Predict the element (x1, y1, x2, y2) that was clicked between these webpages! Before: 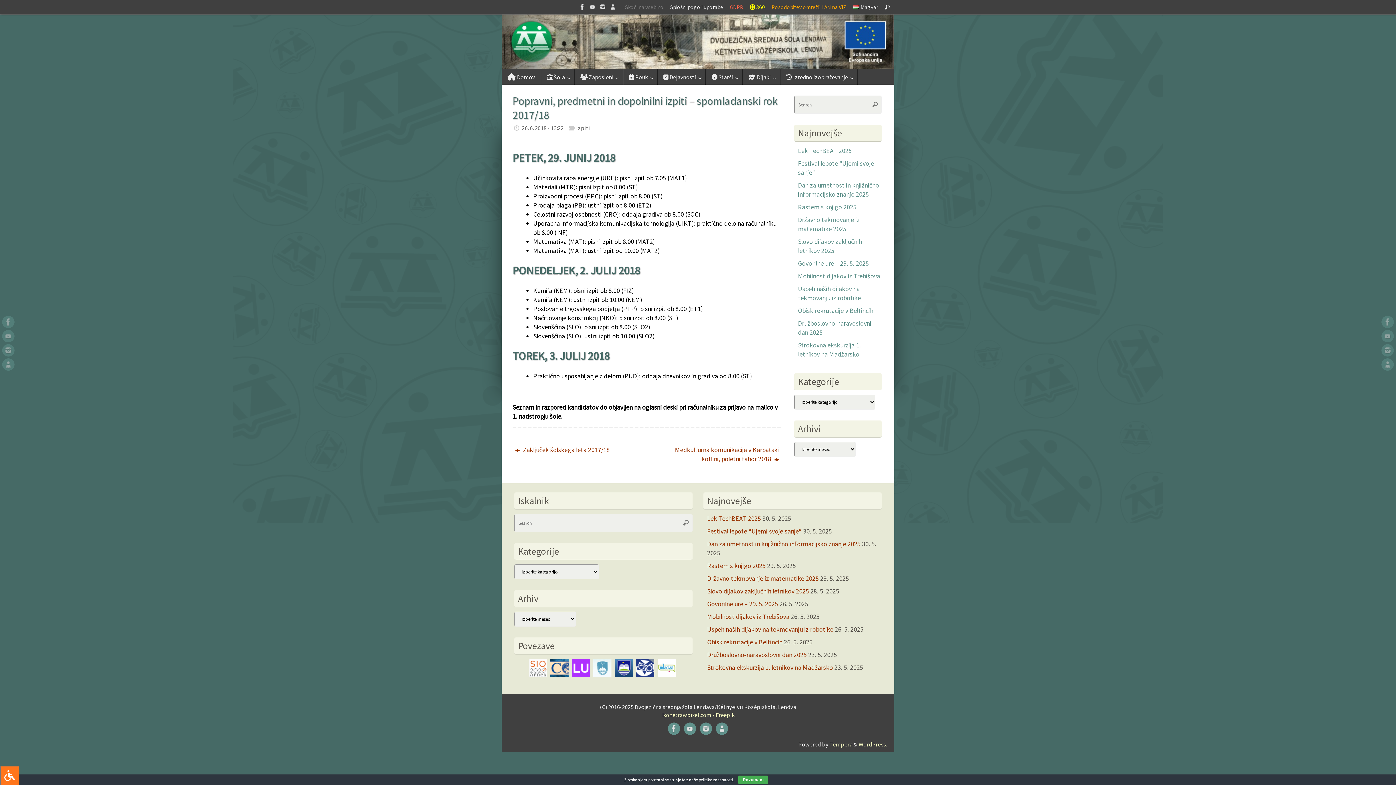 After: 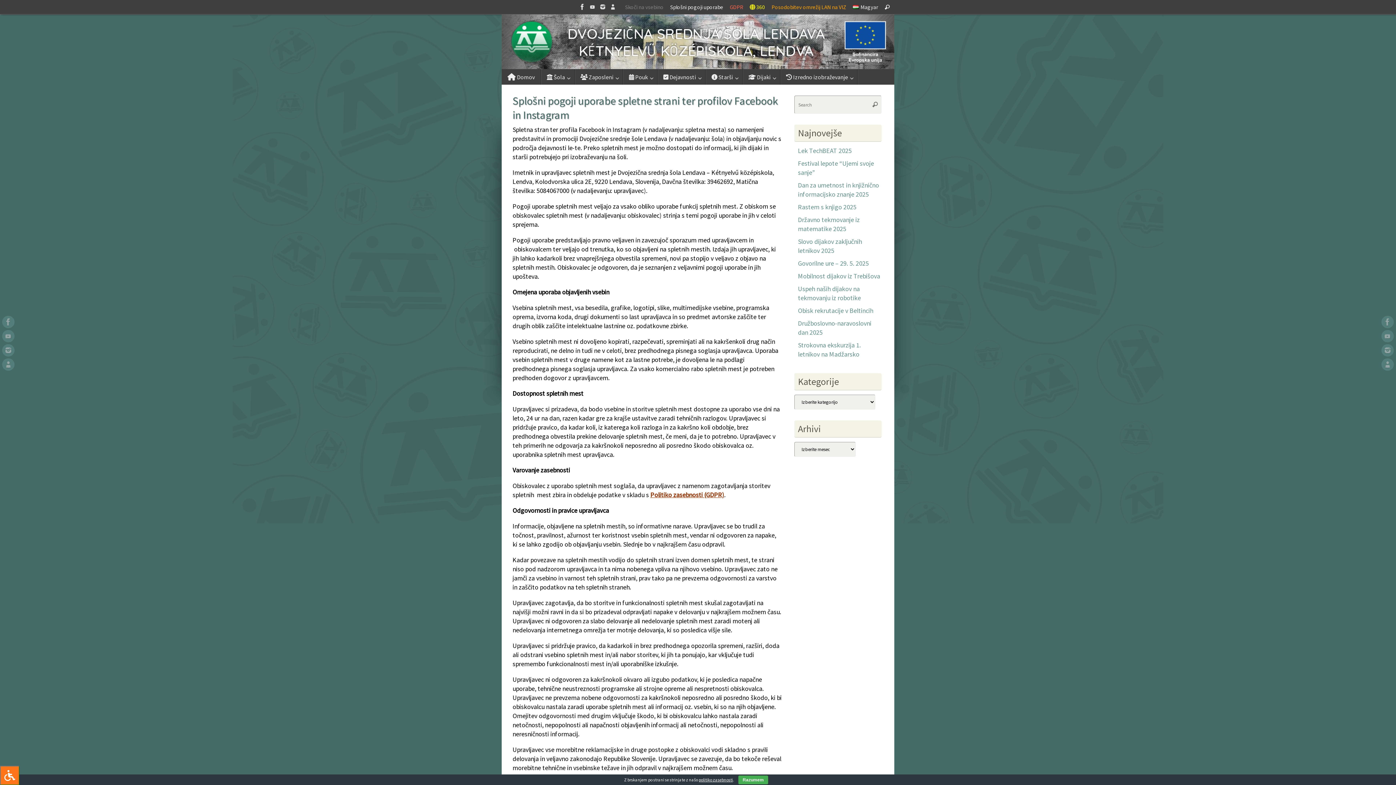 Action: bbox: (668, 0, 724, 14) label: Splošni pogoji uporabe